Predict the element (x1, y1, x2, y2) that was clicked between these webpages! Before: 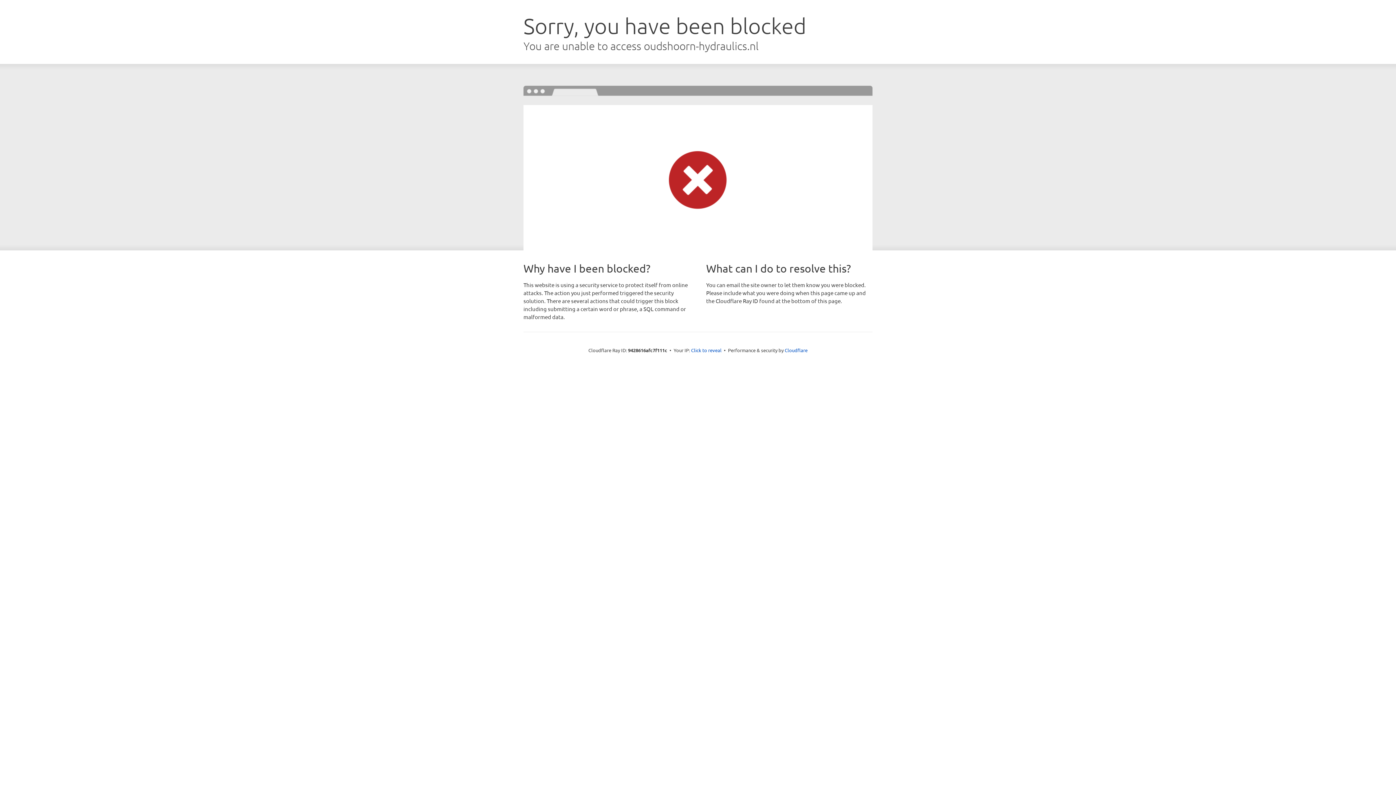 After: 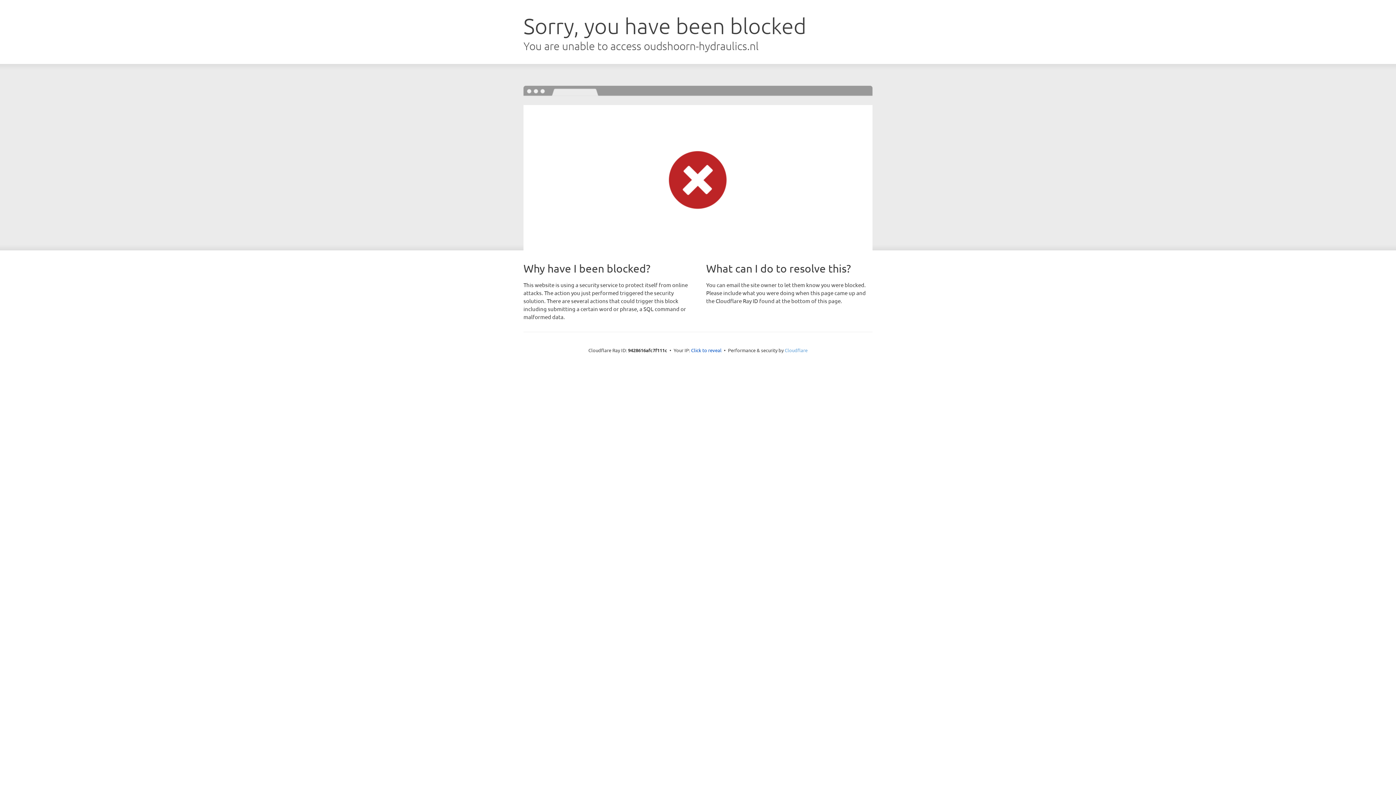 Action: label: Cloudflare bbox: (784, 347, 807, 353)